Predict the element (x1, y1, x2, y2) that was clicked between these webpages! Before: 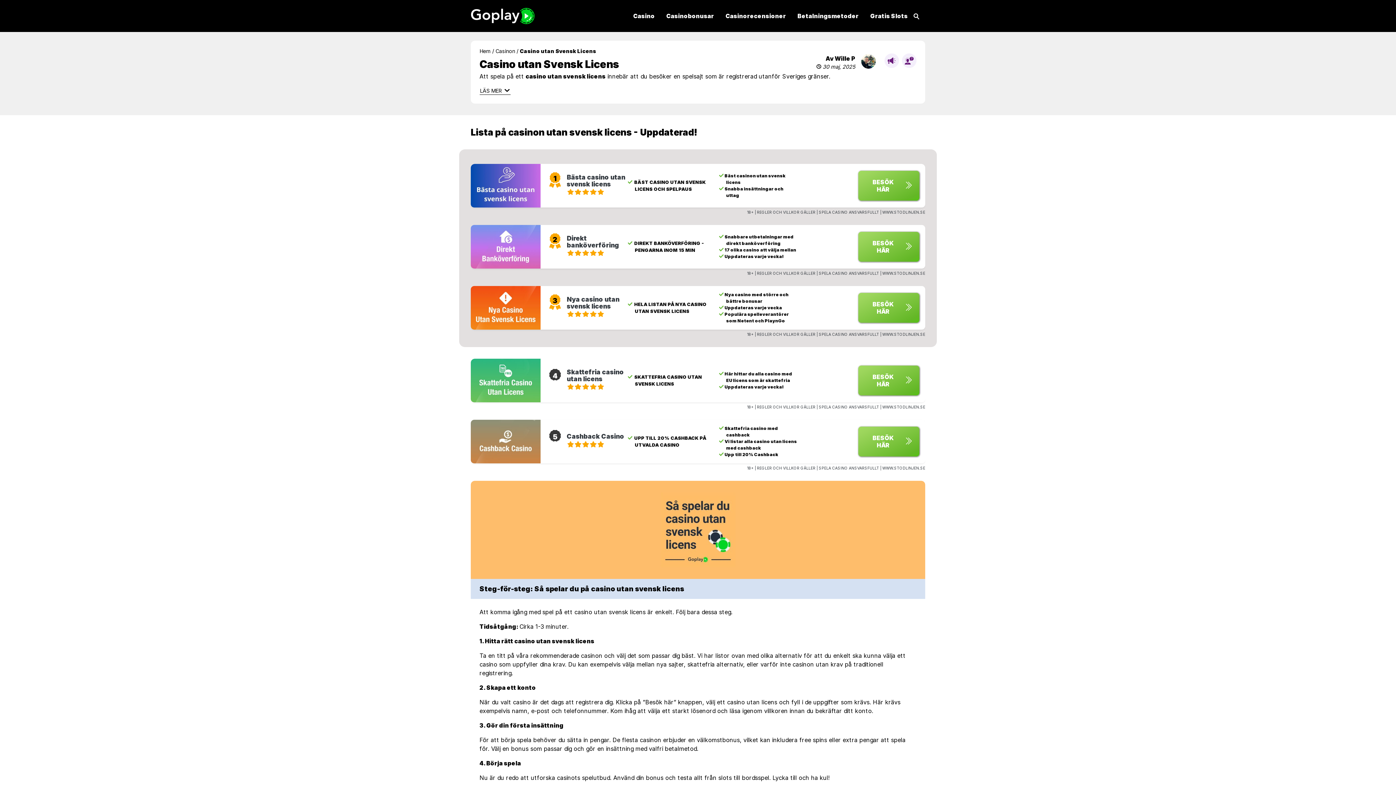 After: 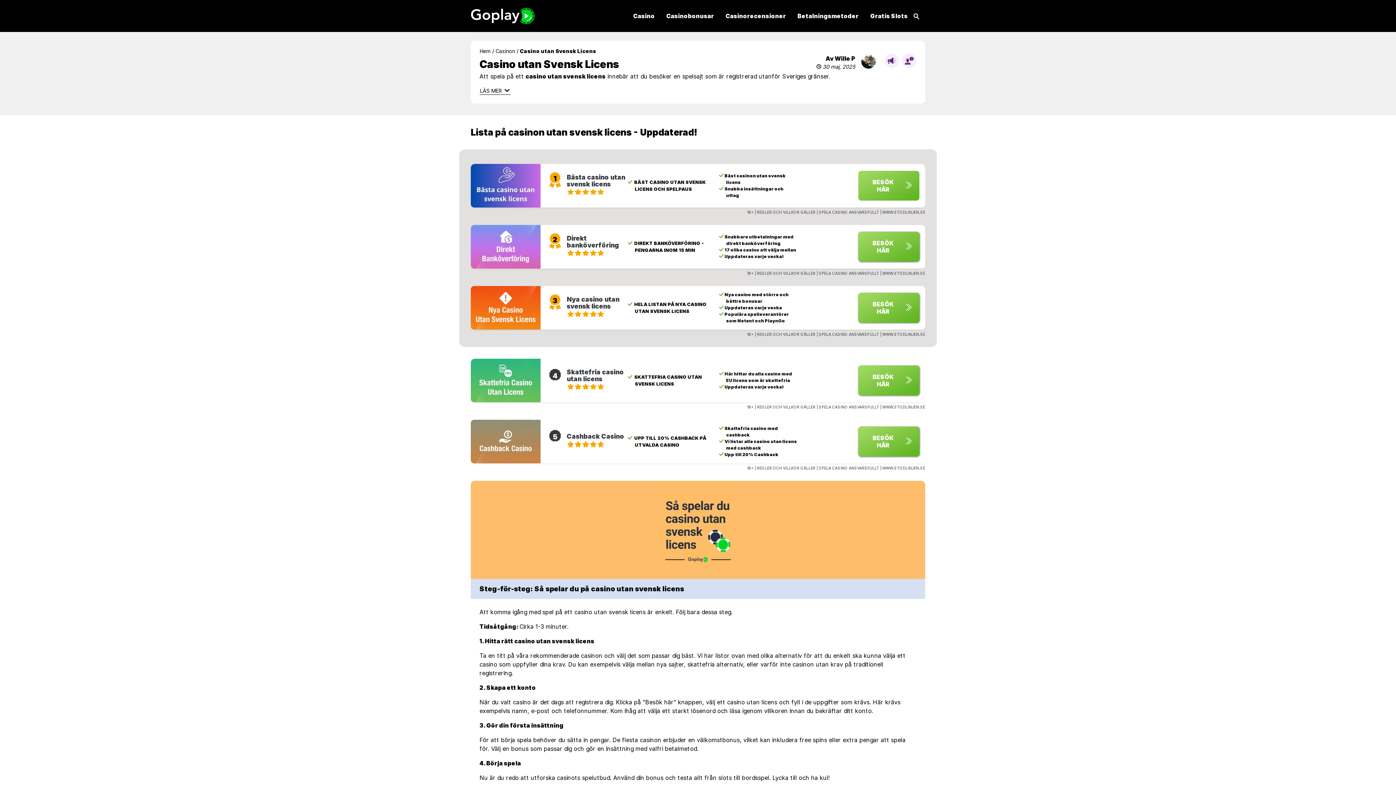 Action: label: BESÖK HÄR bbox: (858, 170, 919, 200)